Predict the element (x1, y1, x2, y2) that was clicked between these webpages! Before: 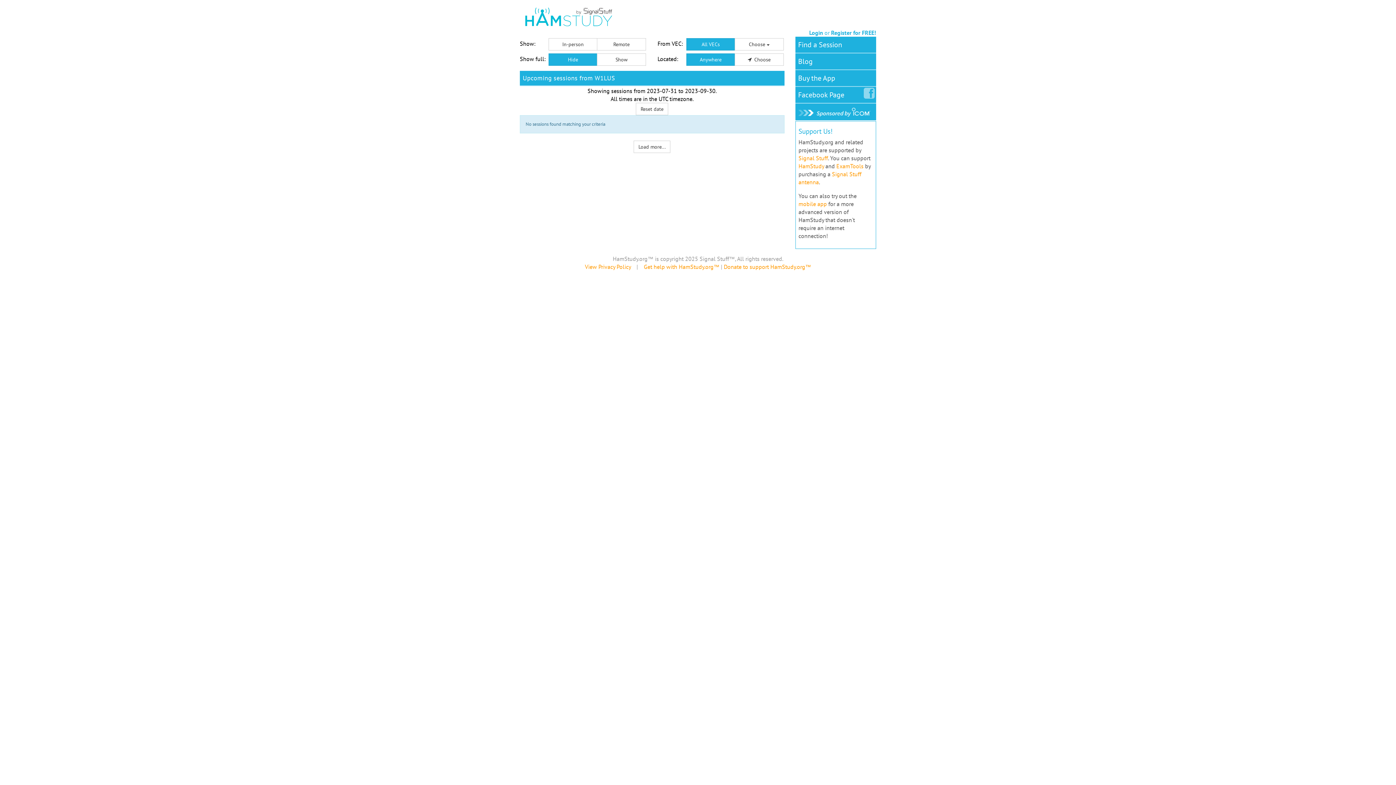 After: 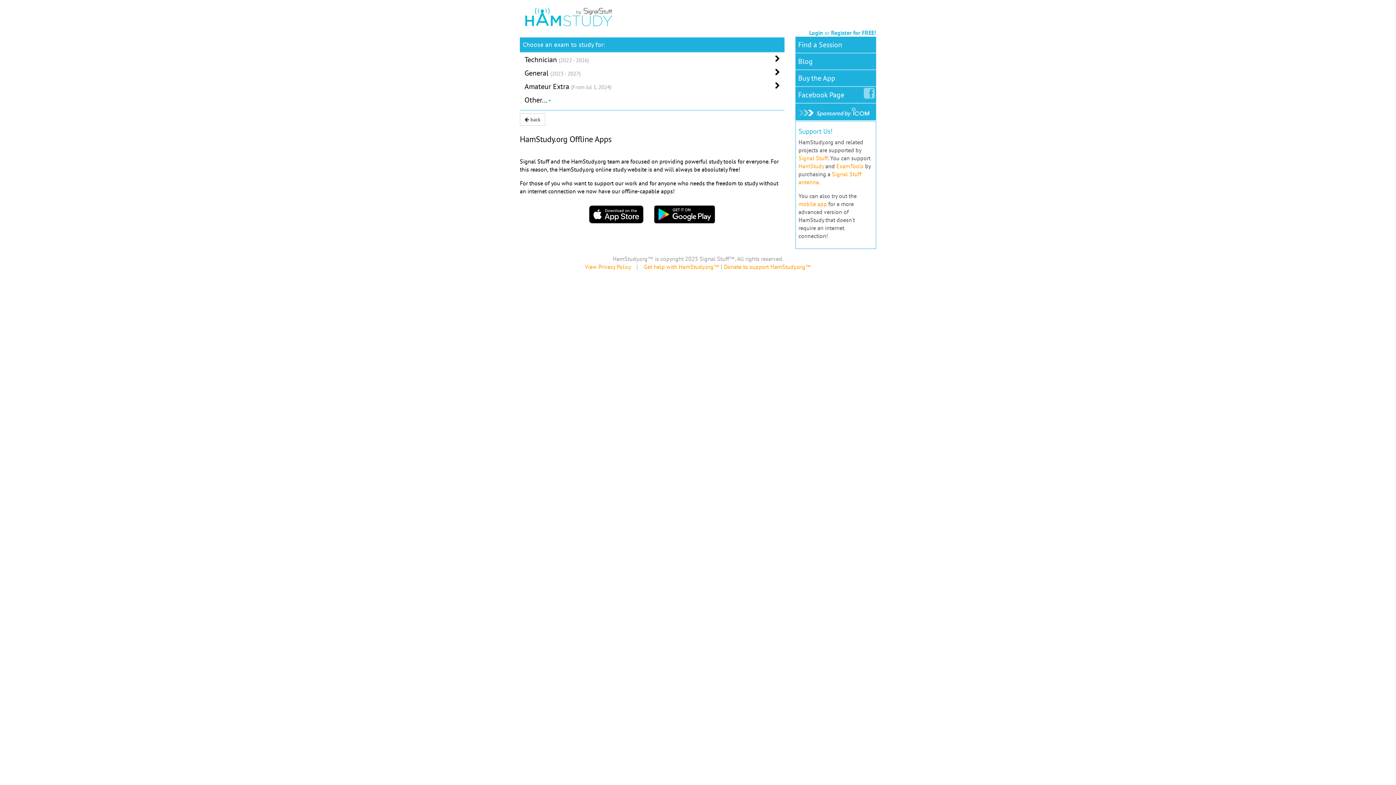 Action: label: Buy the App bbox: (795, 70, 838, 86)